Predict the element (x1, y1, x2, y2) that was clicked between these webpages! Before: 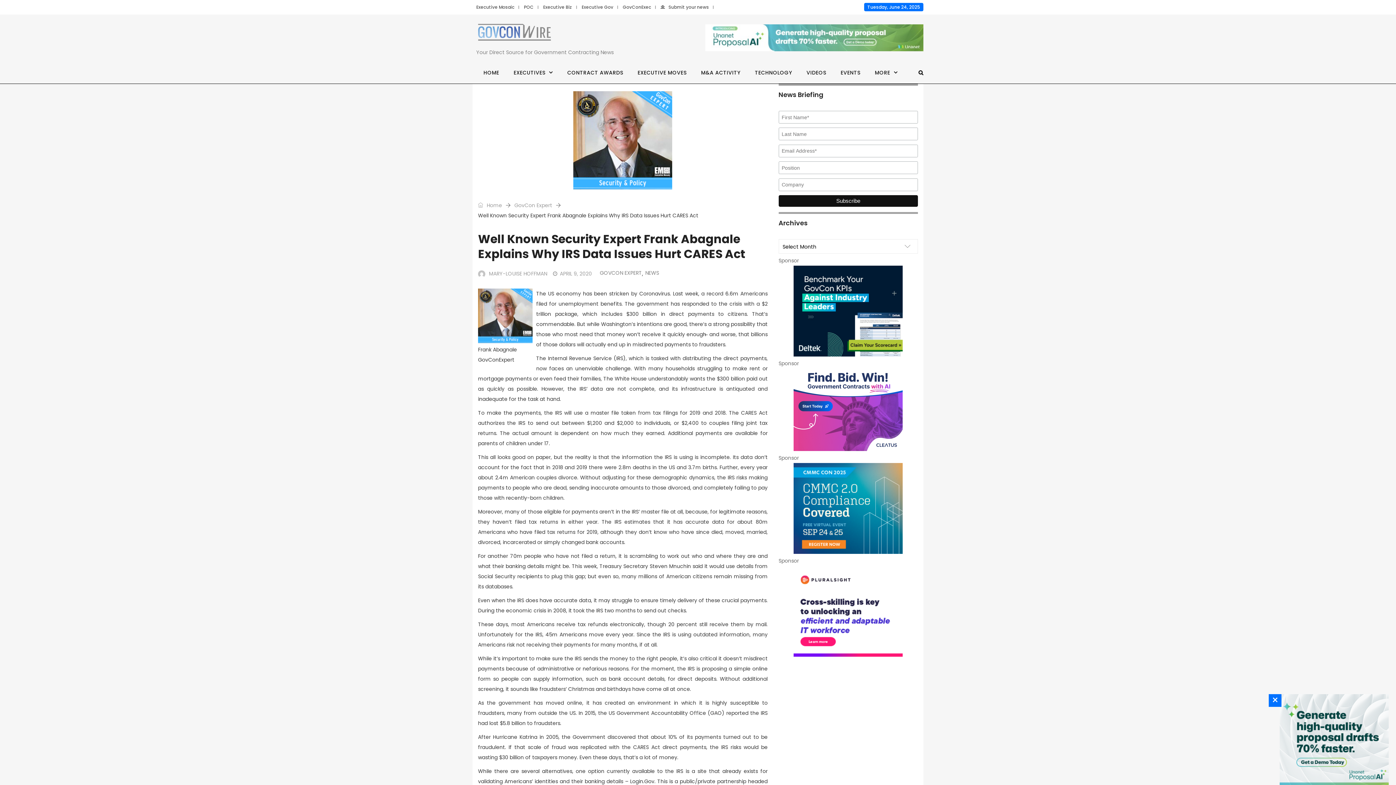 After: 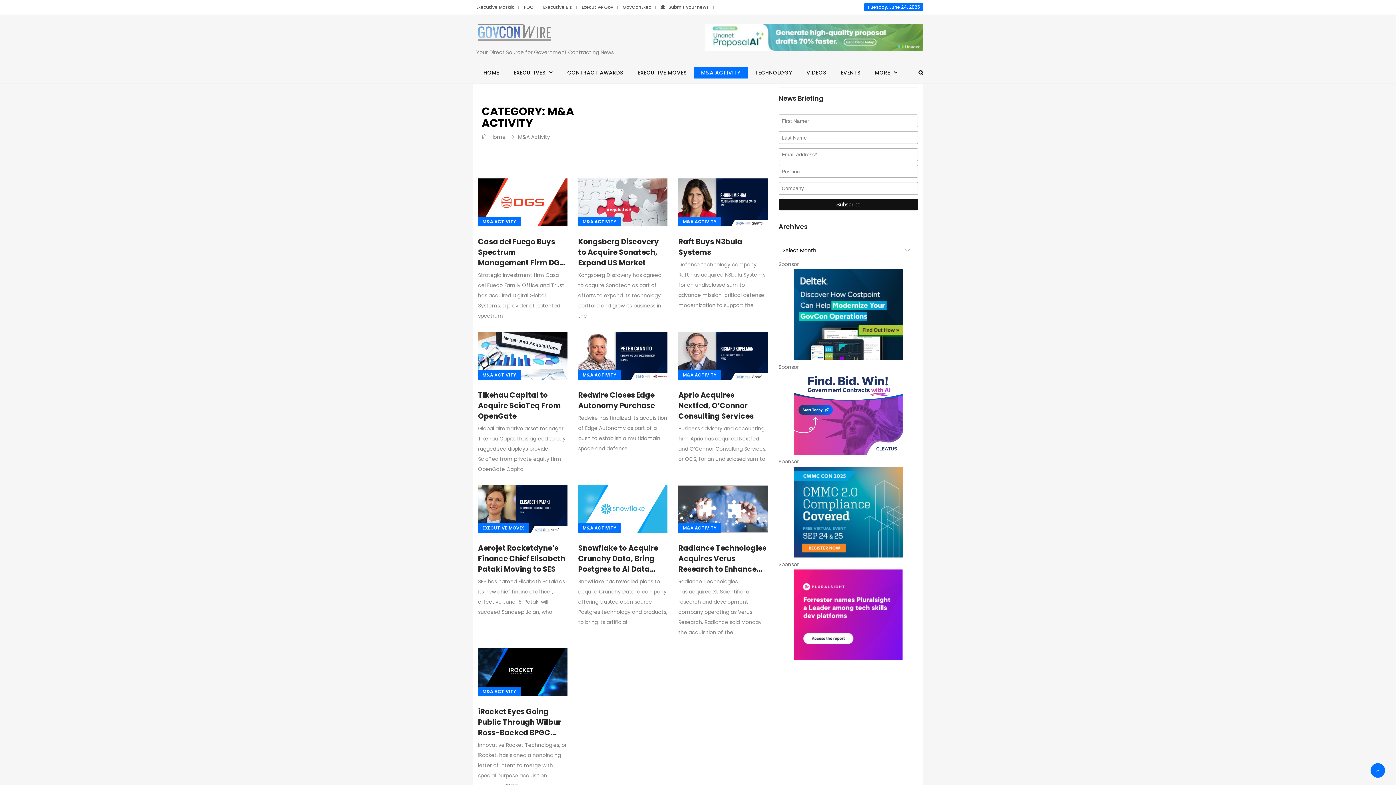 Action: bbox: (694, 69, 747, 76) label: M&A ACTIVITY